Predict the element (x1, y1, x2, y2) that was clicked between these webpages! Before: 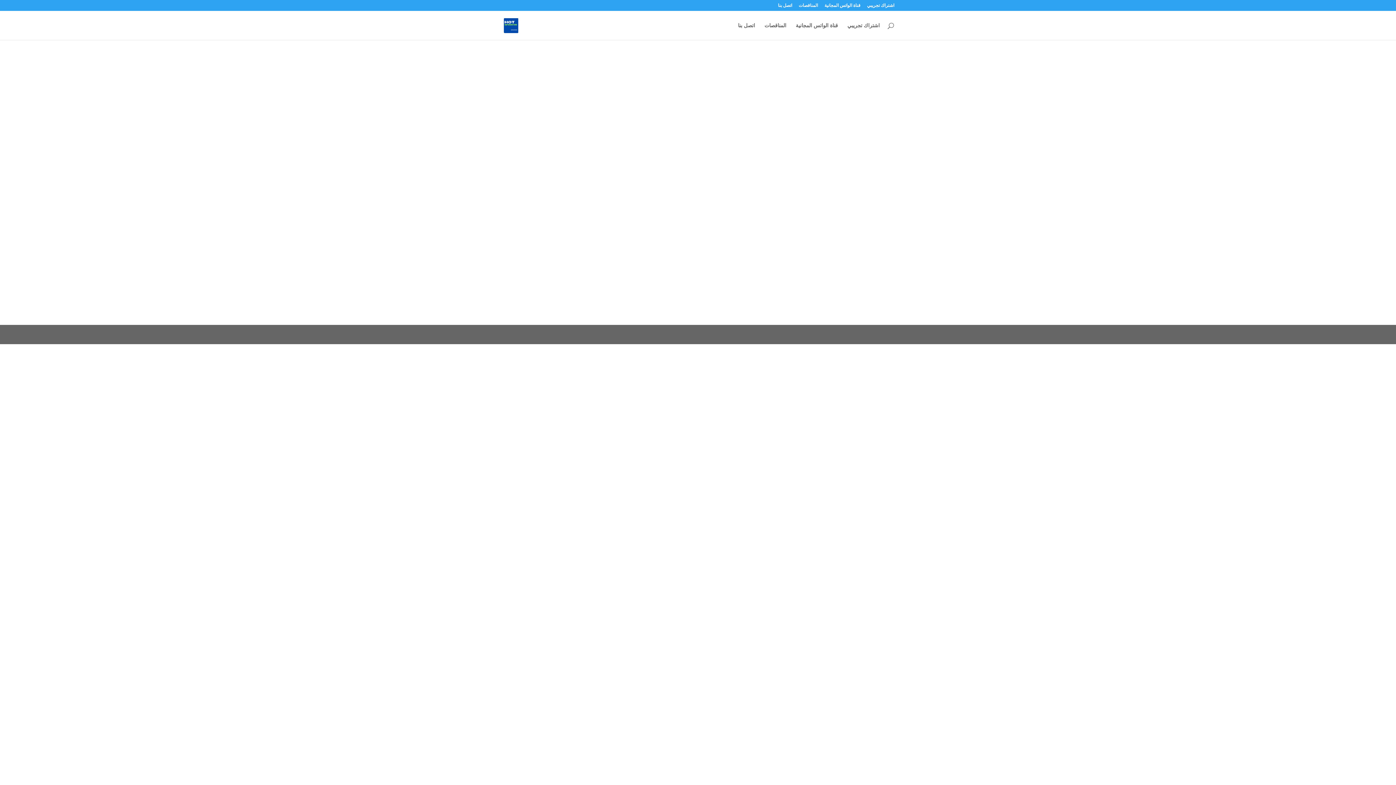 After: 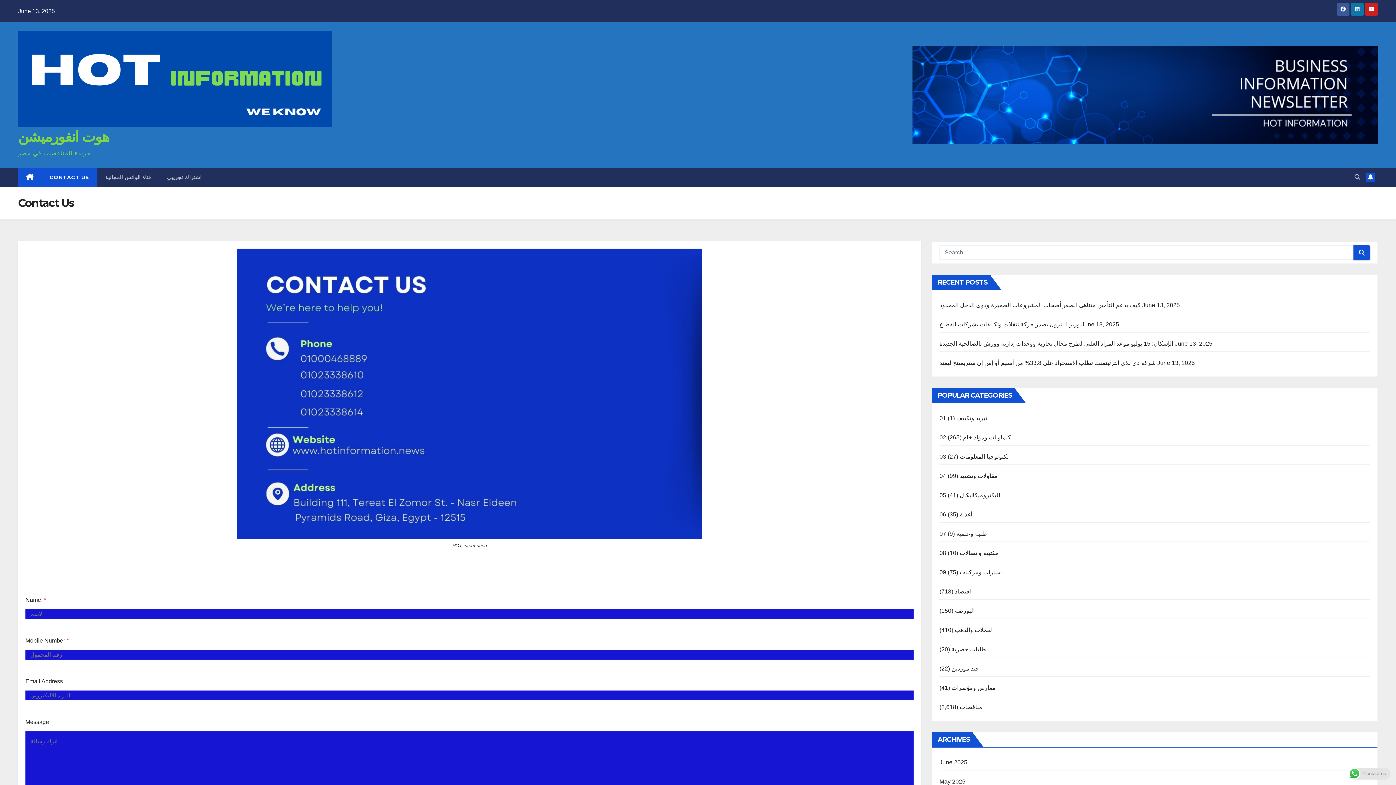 Action: label: اتصل بنا bbox: (778, 3, 792, 10)